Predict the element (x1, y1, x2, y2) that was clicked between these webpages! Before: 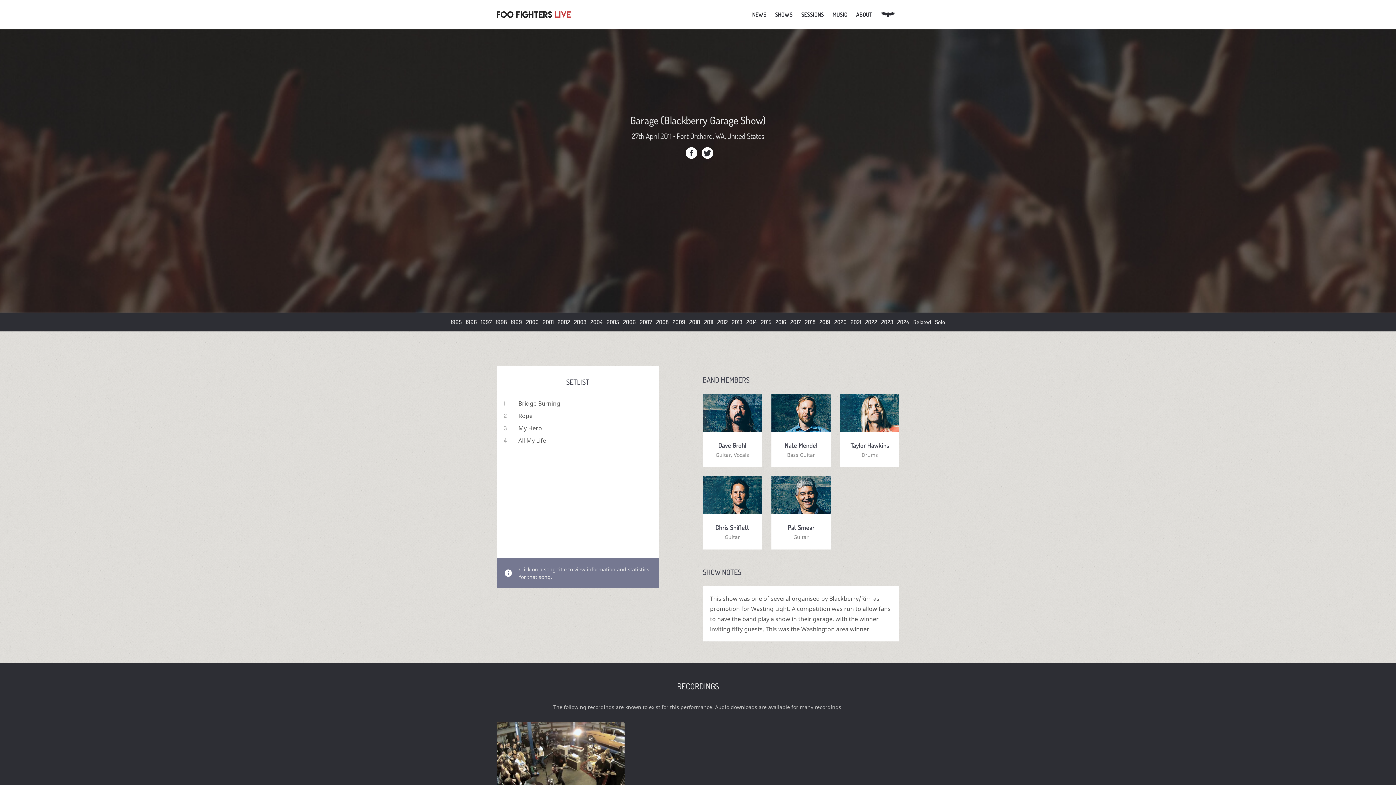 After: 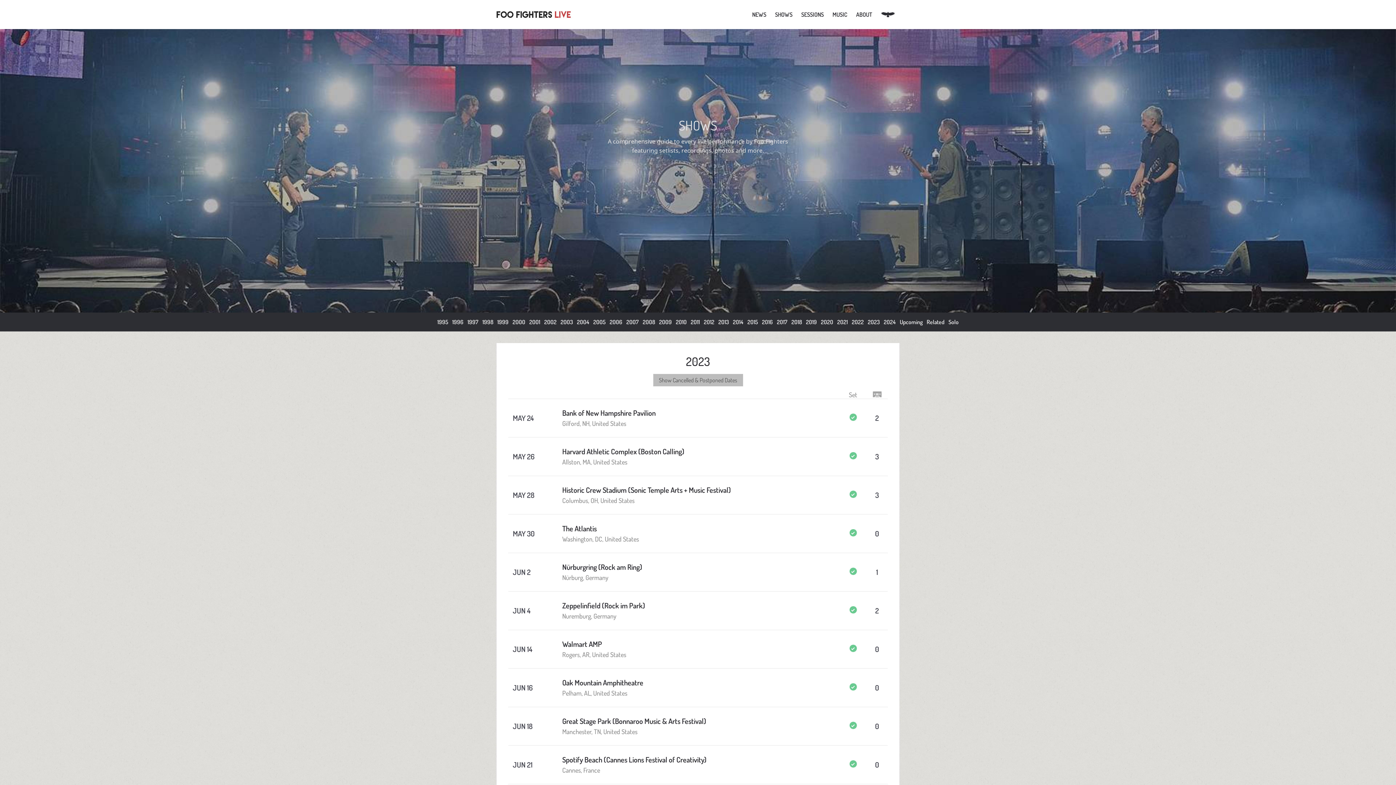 Action: label: 2023 bbox: (880, 312, 894, 331)